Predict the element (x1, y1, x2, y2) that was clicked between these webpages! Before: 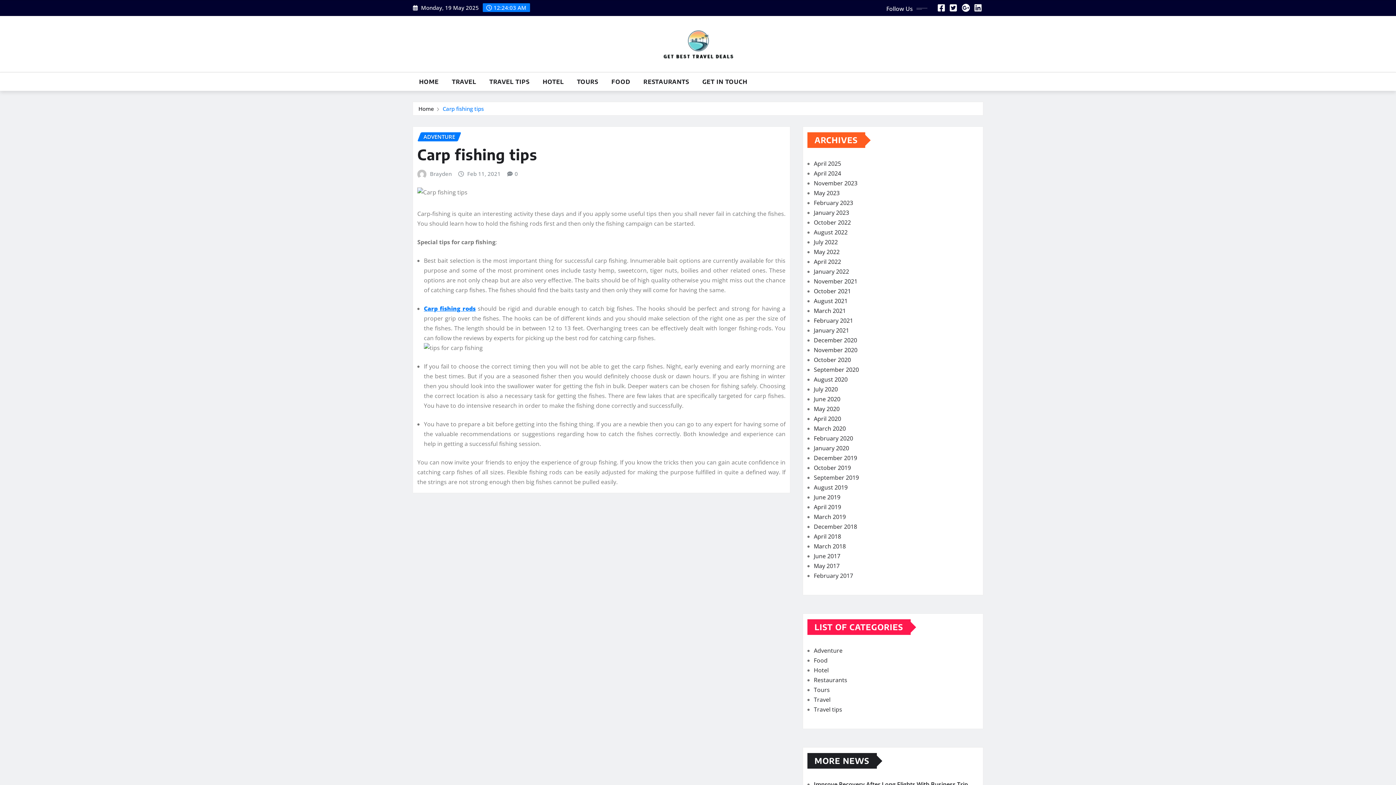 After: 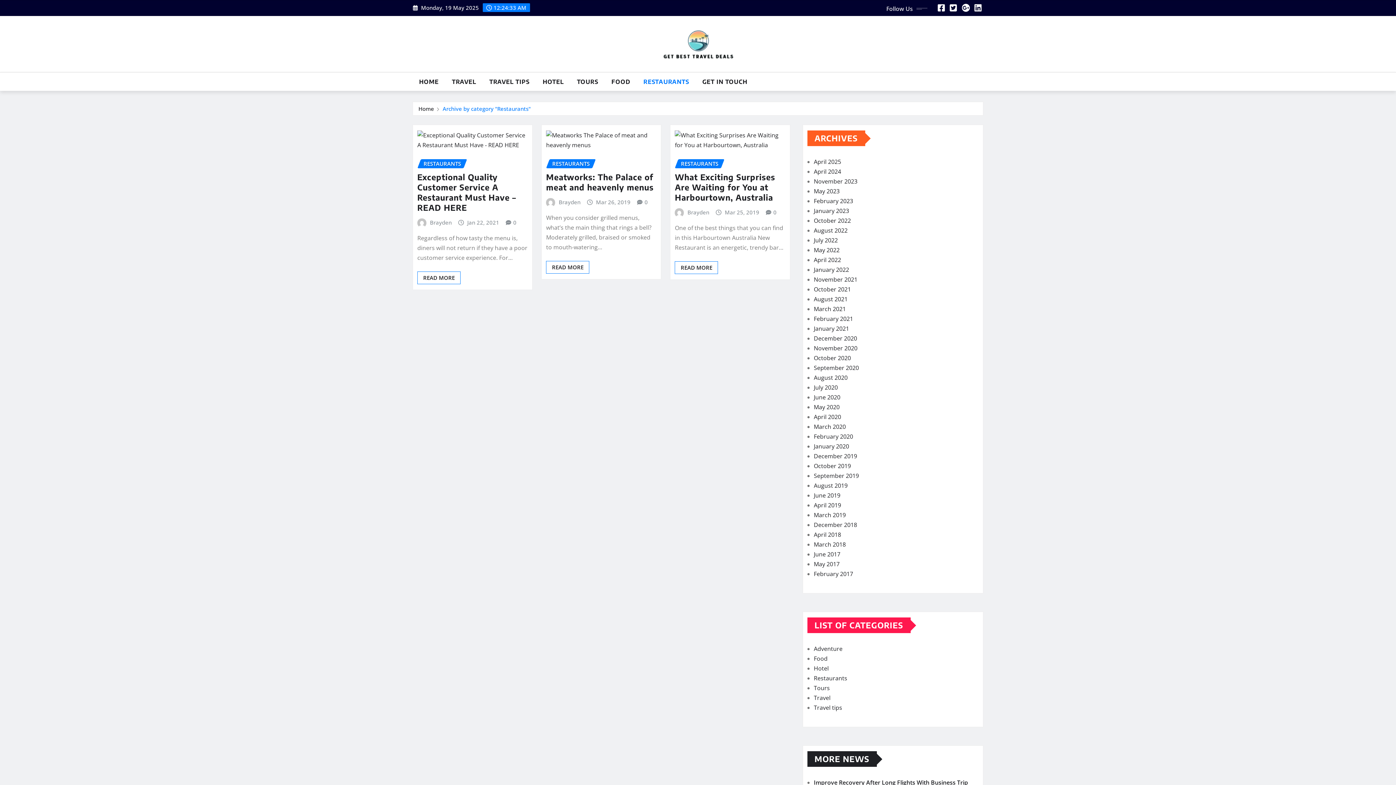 Action: label: RESTAURANTS bbox: (637, 72, 696, 90)